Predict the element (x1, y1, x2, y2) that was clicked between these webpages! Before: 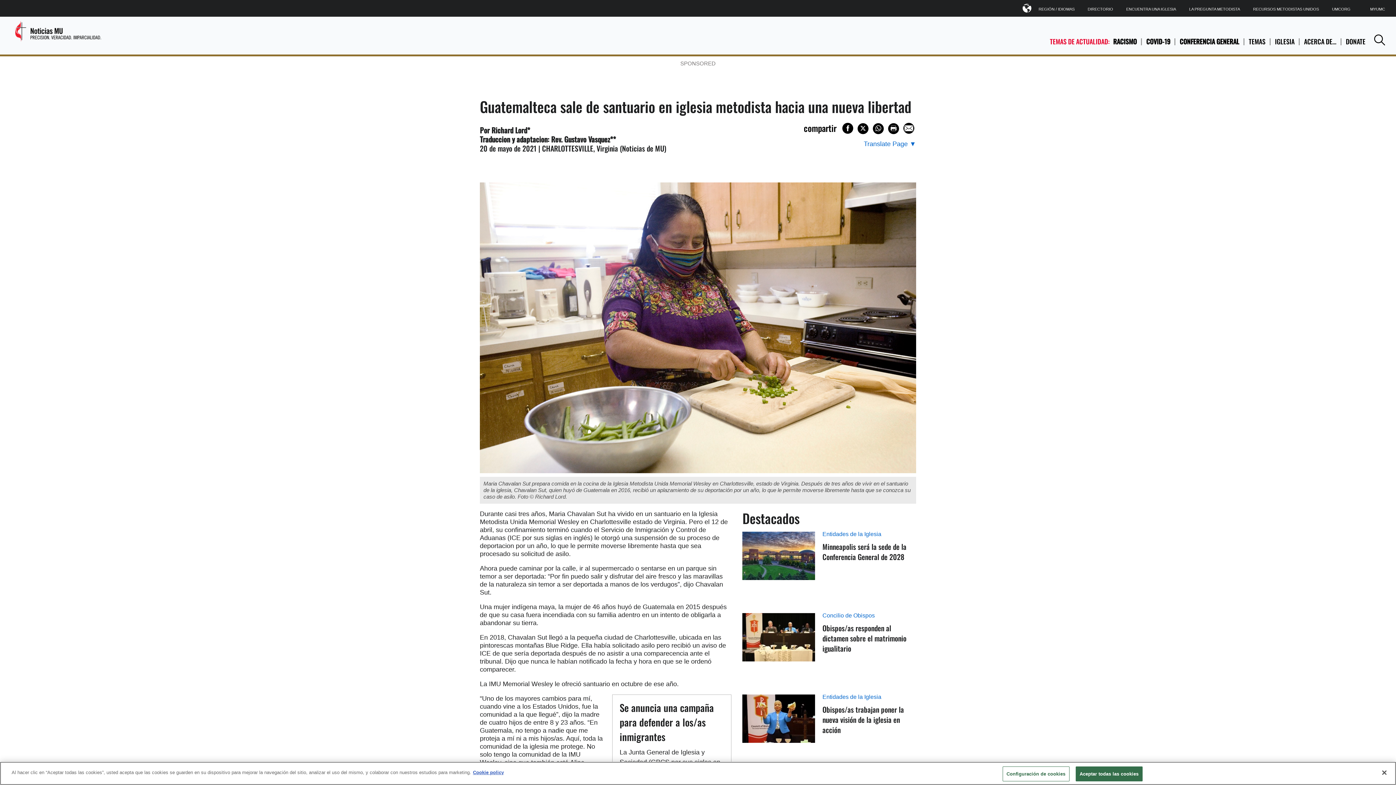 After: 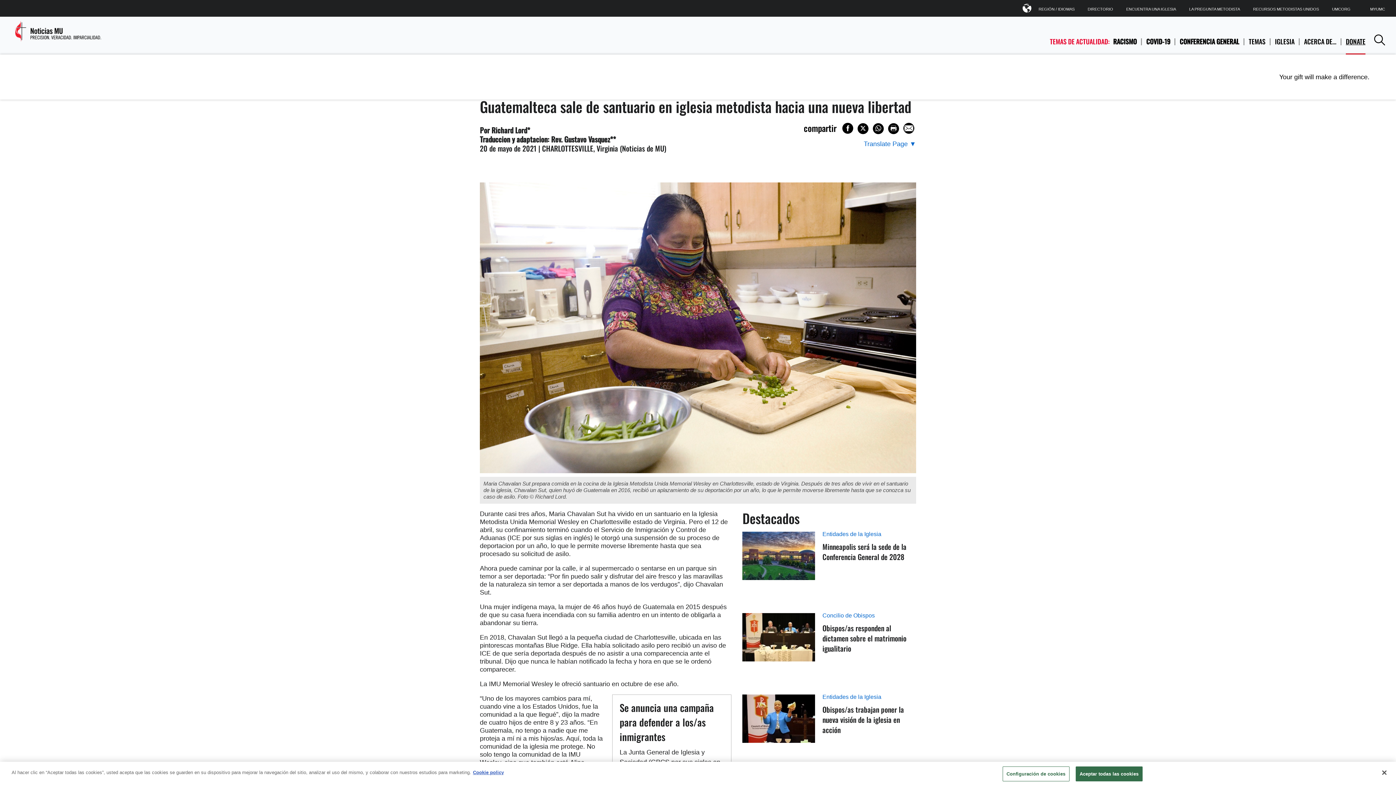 Action: bbox: (1346, 28, 1365, 54) label: DONATE